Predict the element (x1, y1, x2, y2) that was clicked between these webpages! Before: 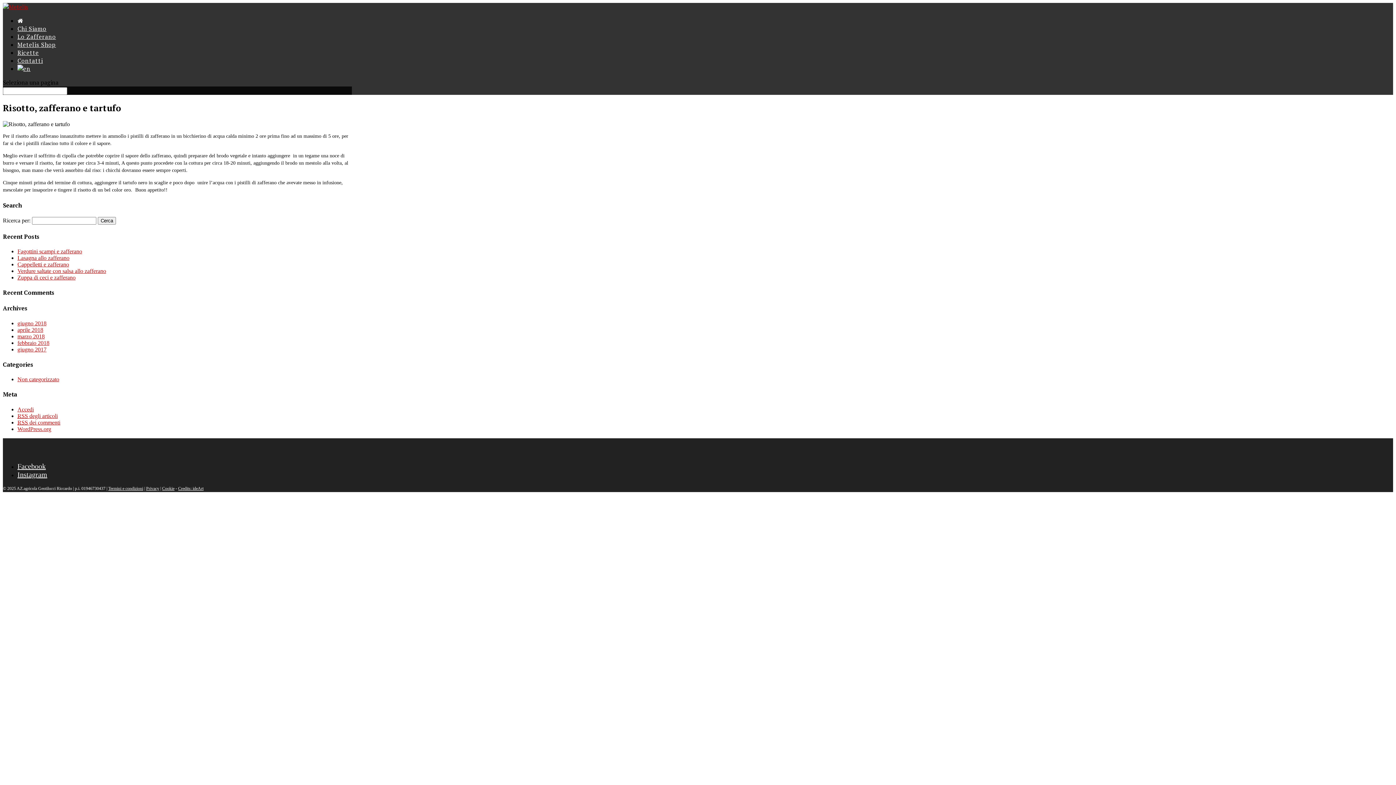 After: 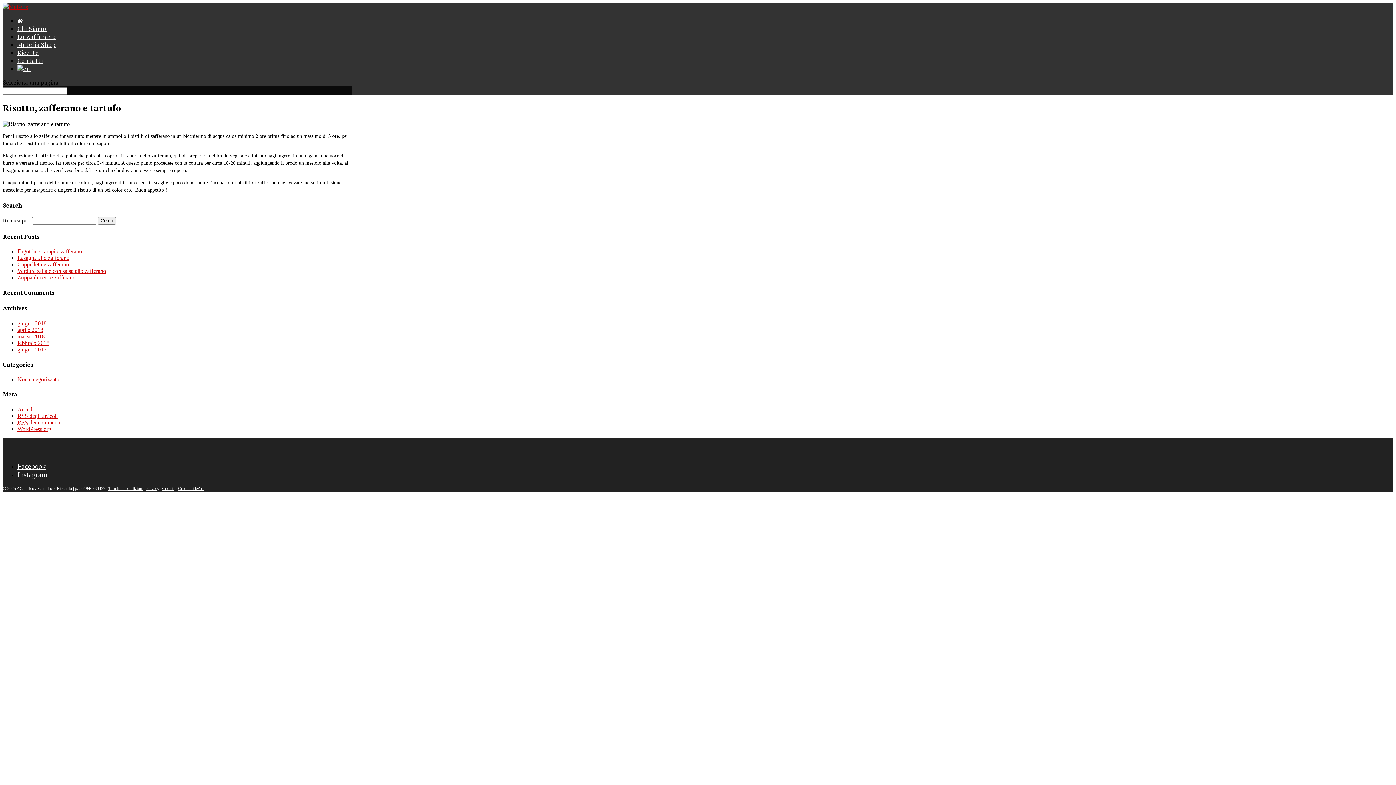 Action: label: Privacy bbox: (146, 486, 159, 491)